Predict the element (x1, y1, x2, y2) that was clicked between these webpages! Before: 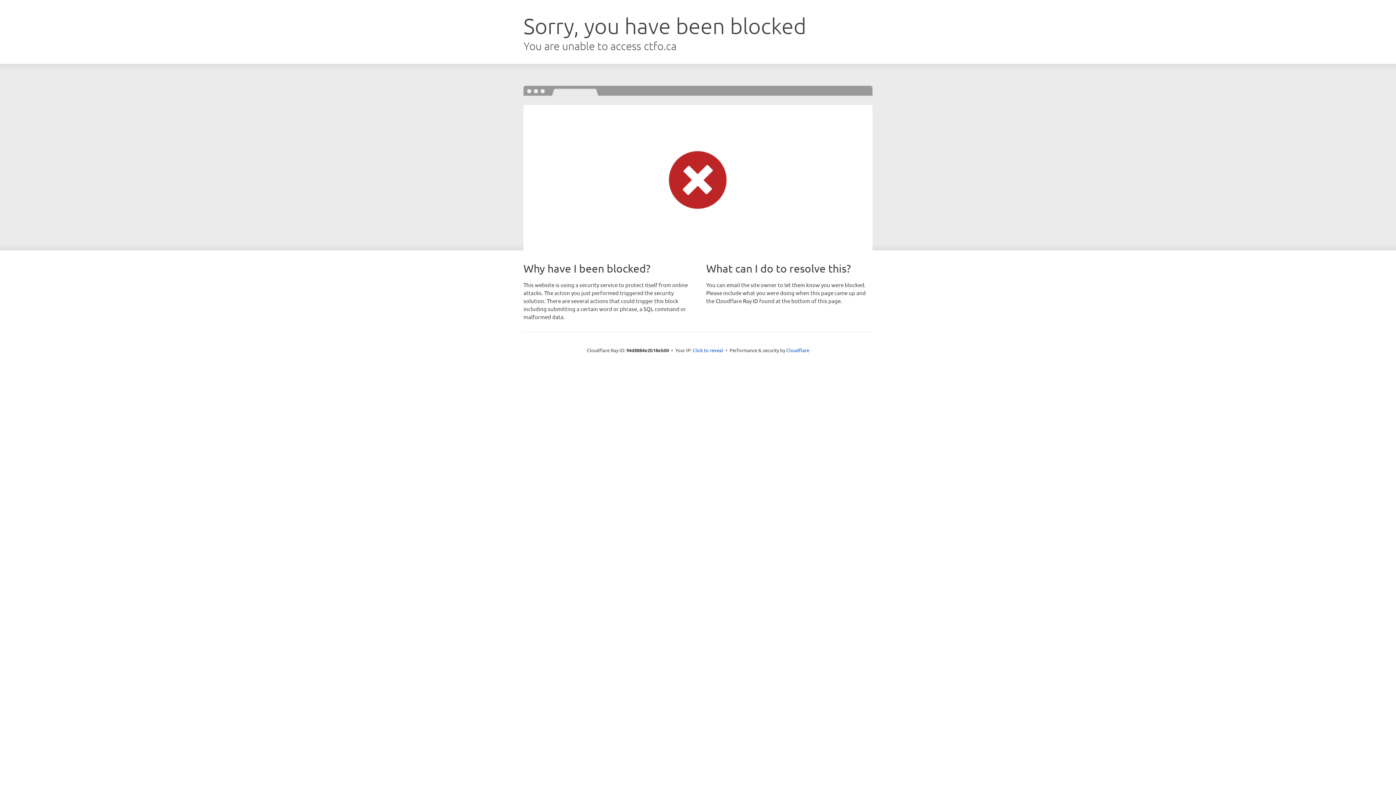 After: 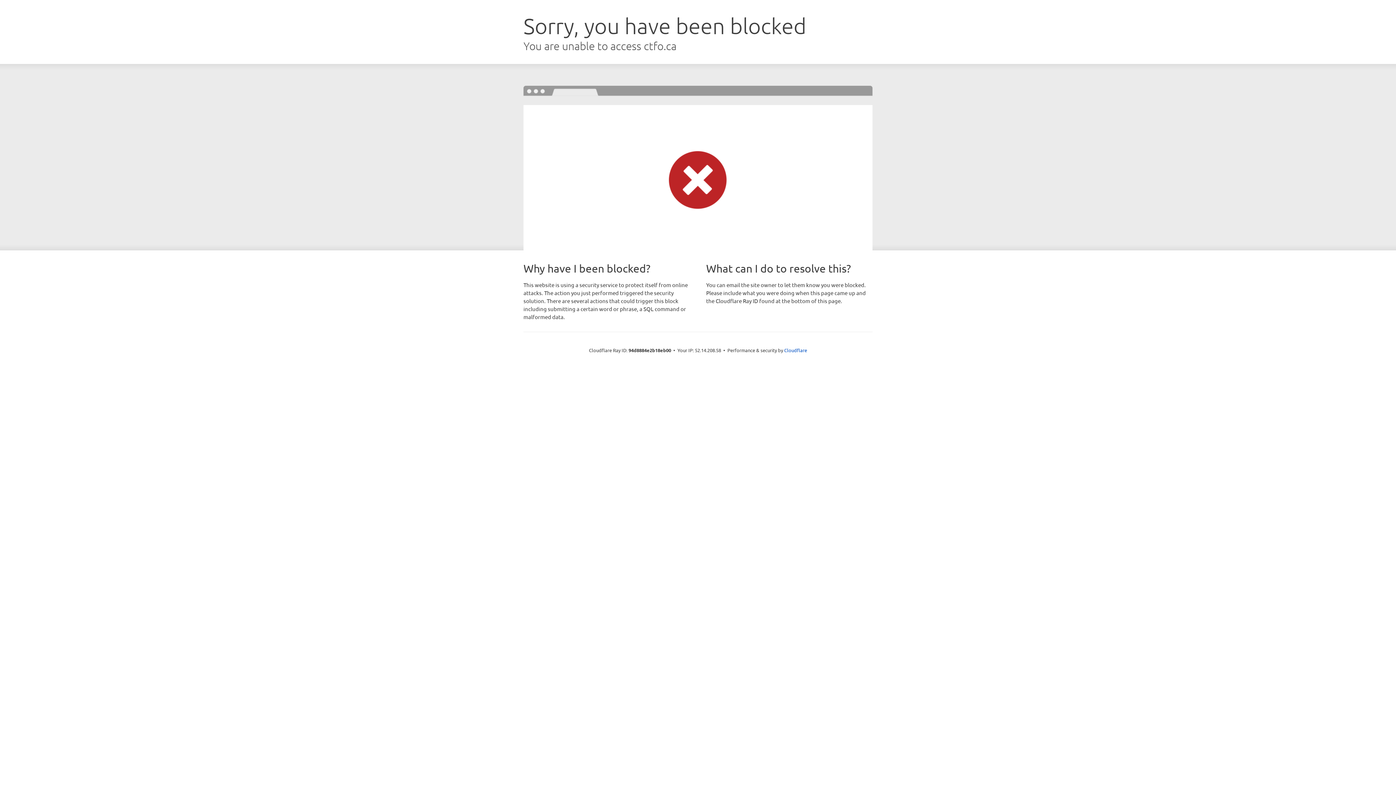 Action: bbox: (692, 346, 723, 353) label: Click to reveal